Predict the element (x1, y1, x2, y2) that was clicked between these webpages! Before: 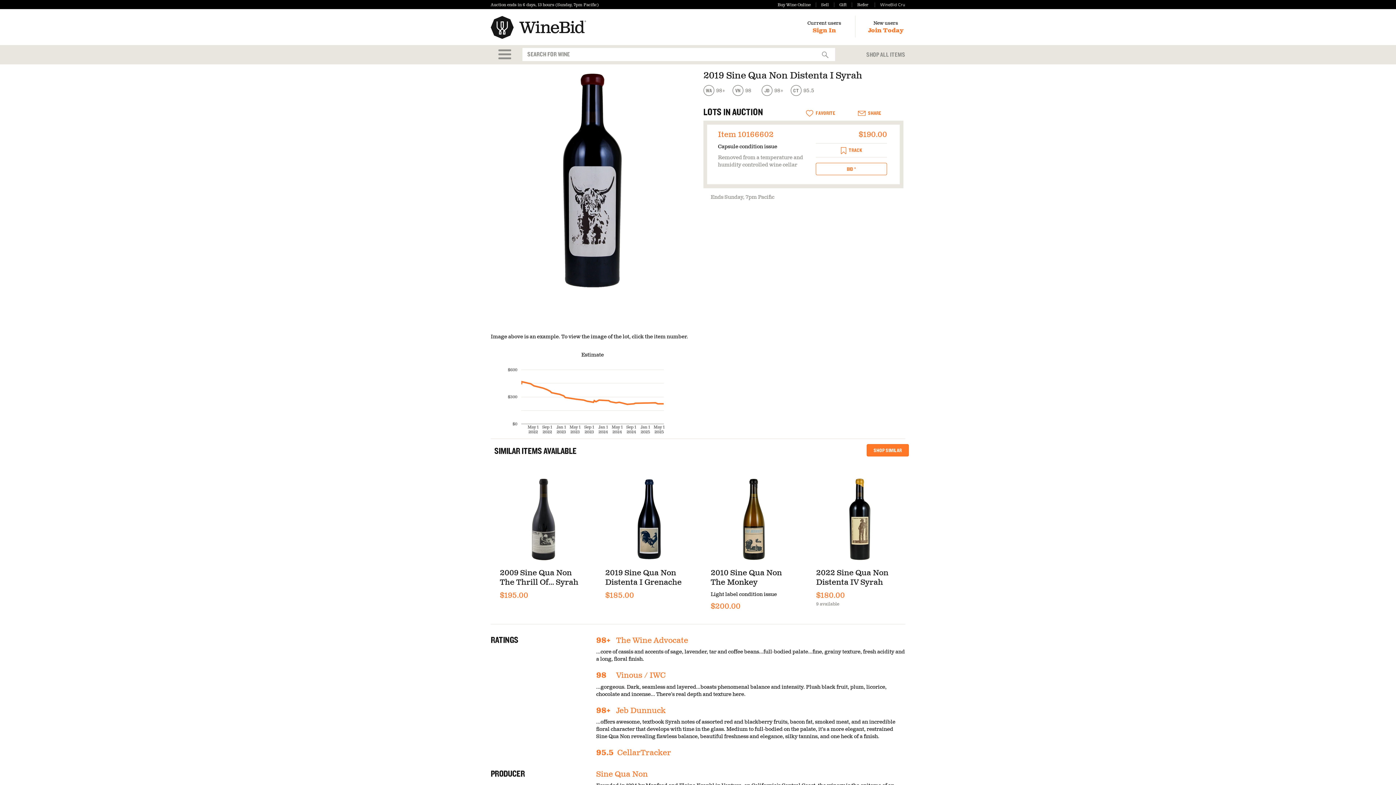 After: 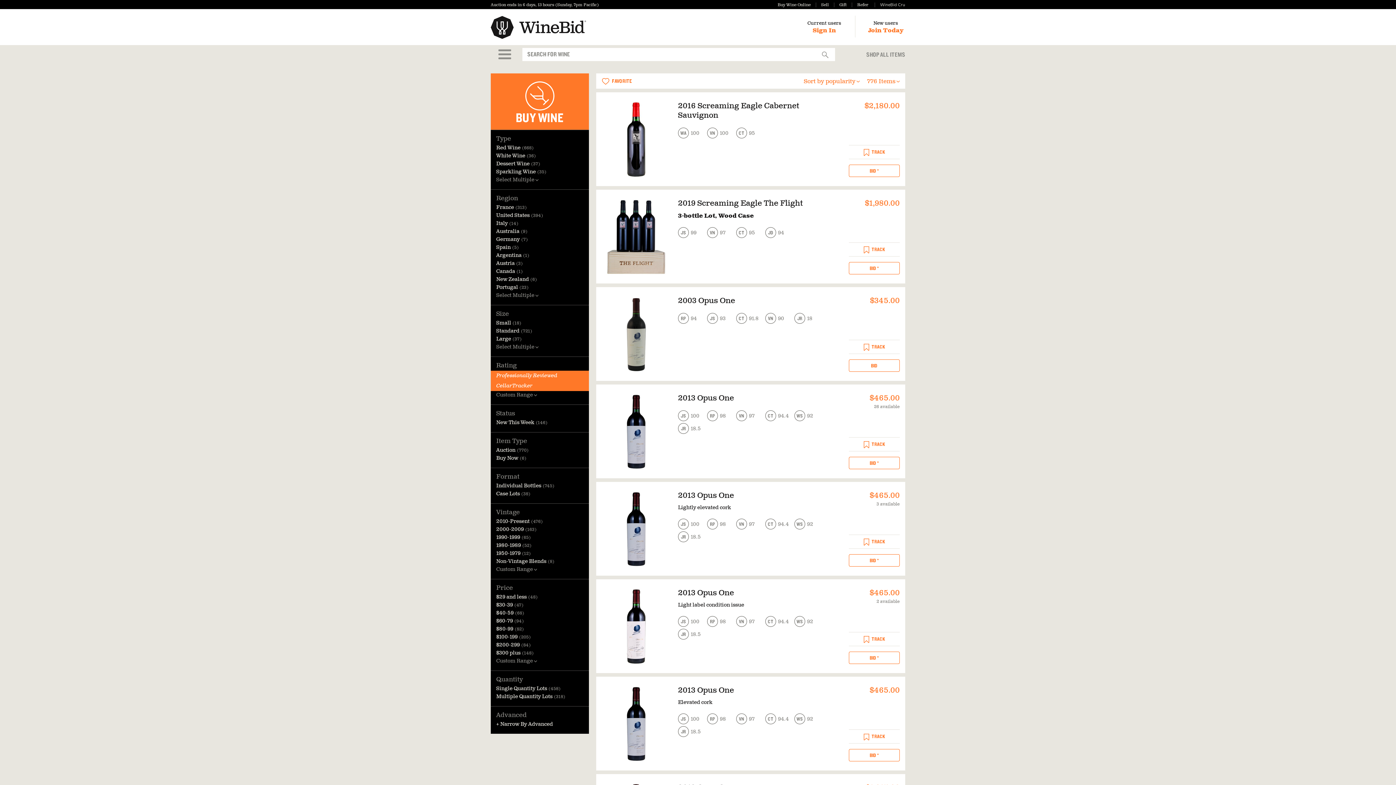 Action: label: 95.5CellarTracker bbox: (596, 748, 671, 757)